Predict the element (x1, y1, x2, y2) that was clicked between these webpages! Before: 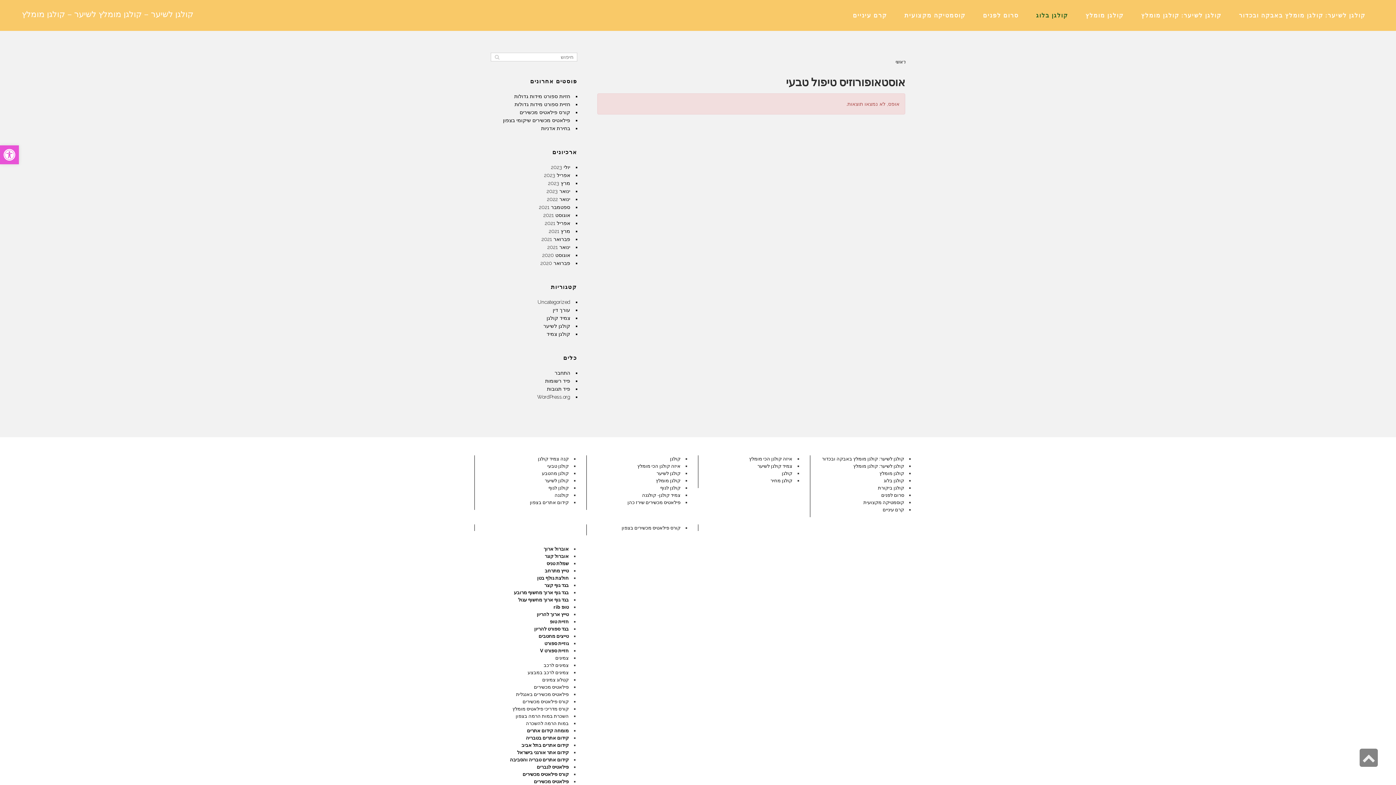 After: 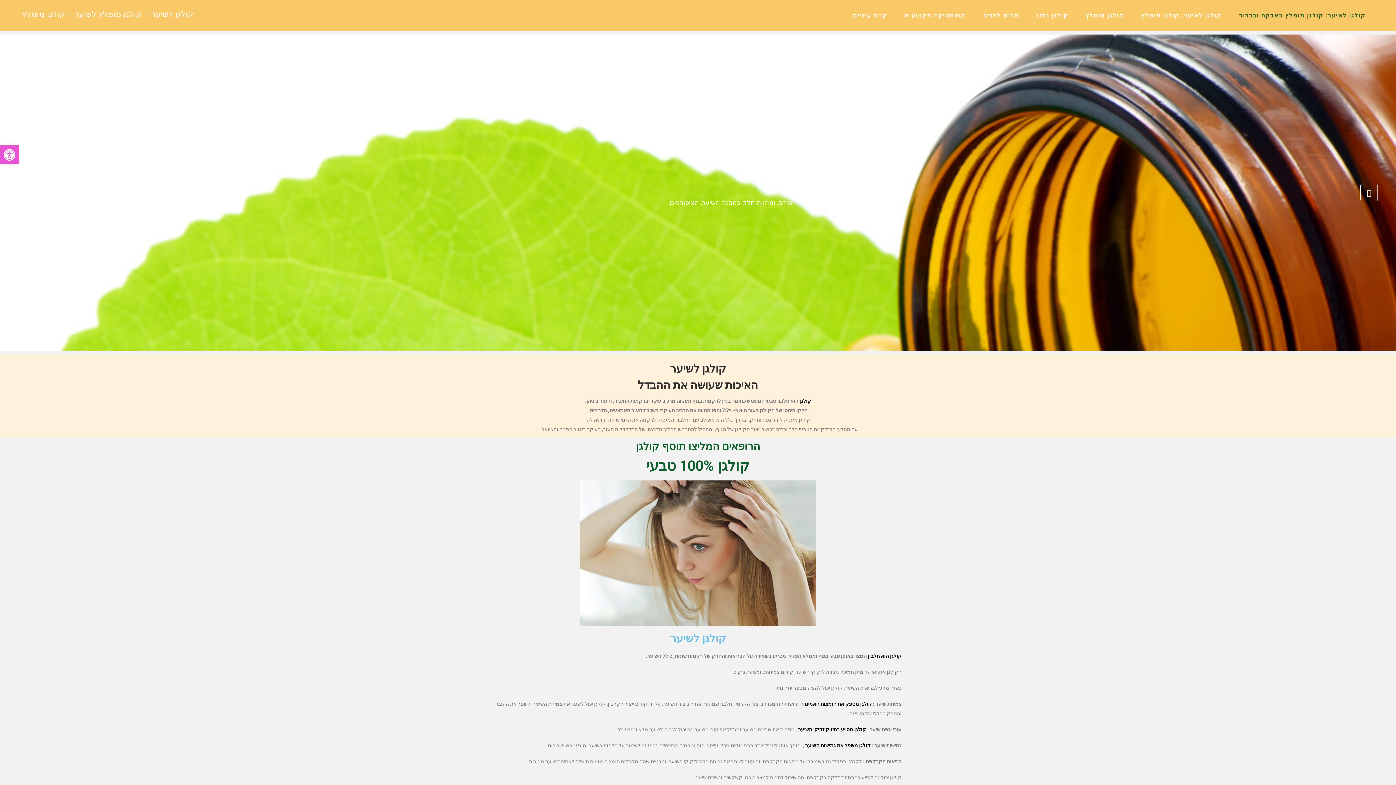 Action: bbox: (782, 470, 792, 476) label: קולגן